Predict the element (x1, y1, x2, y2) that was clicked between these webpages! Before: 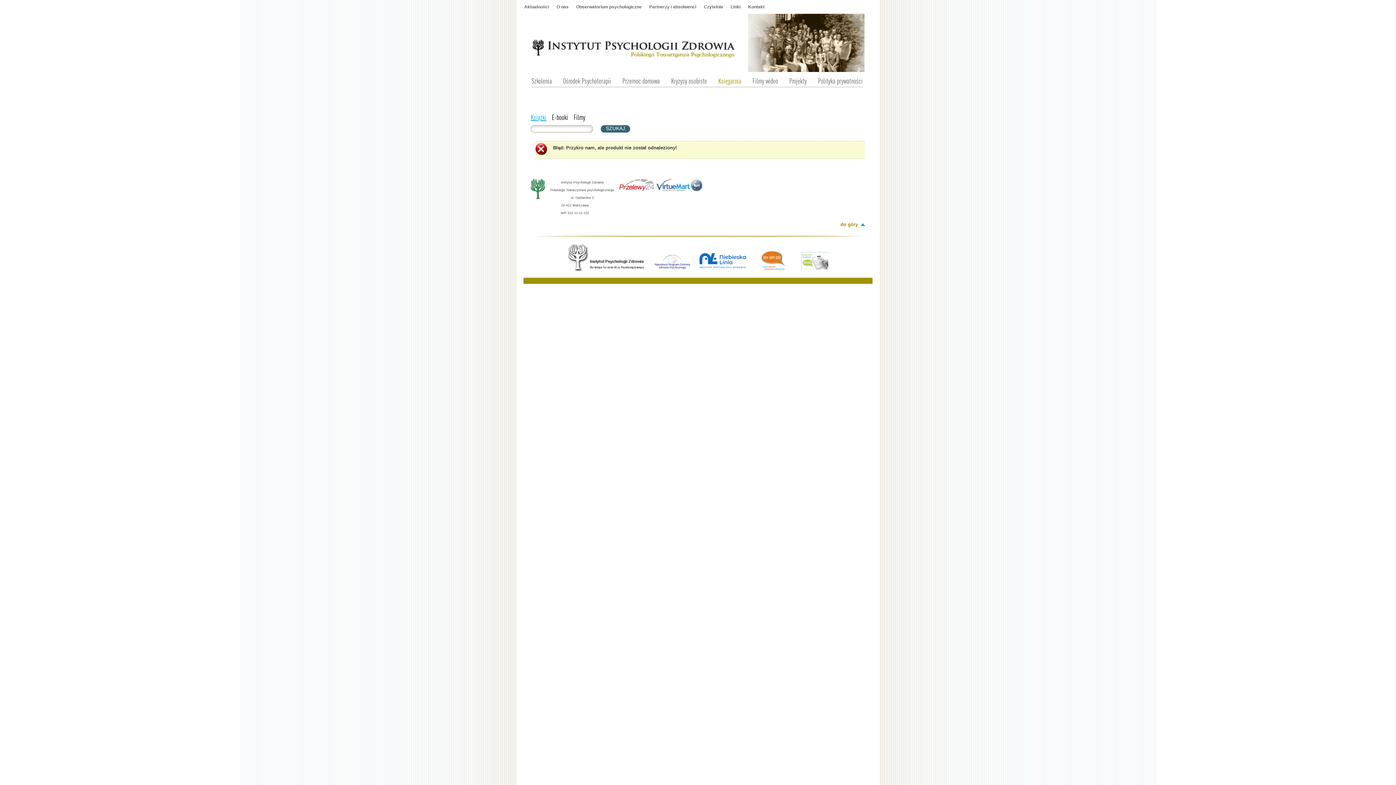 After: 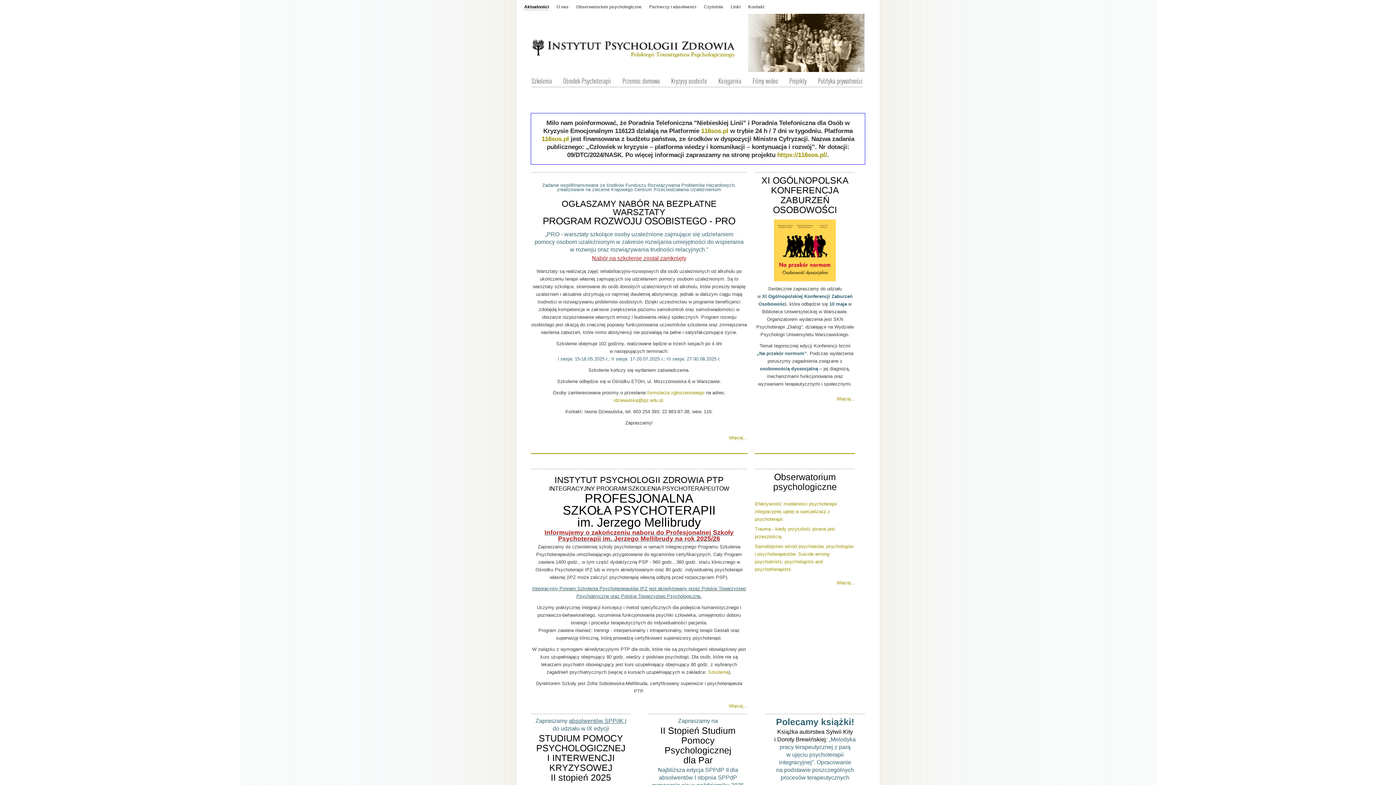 Action: label: Aktualności bbox: (524, 4, 549, 9)